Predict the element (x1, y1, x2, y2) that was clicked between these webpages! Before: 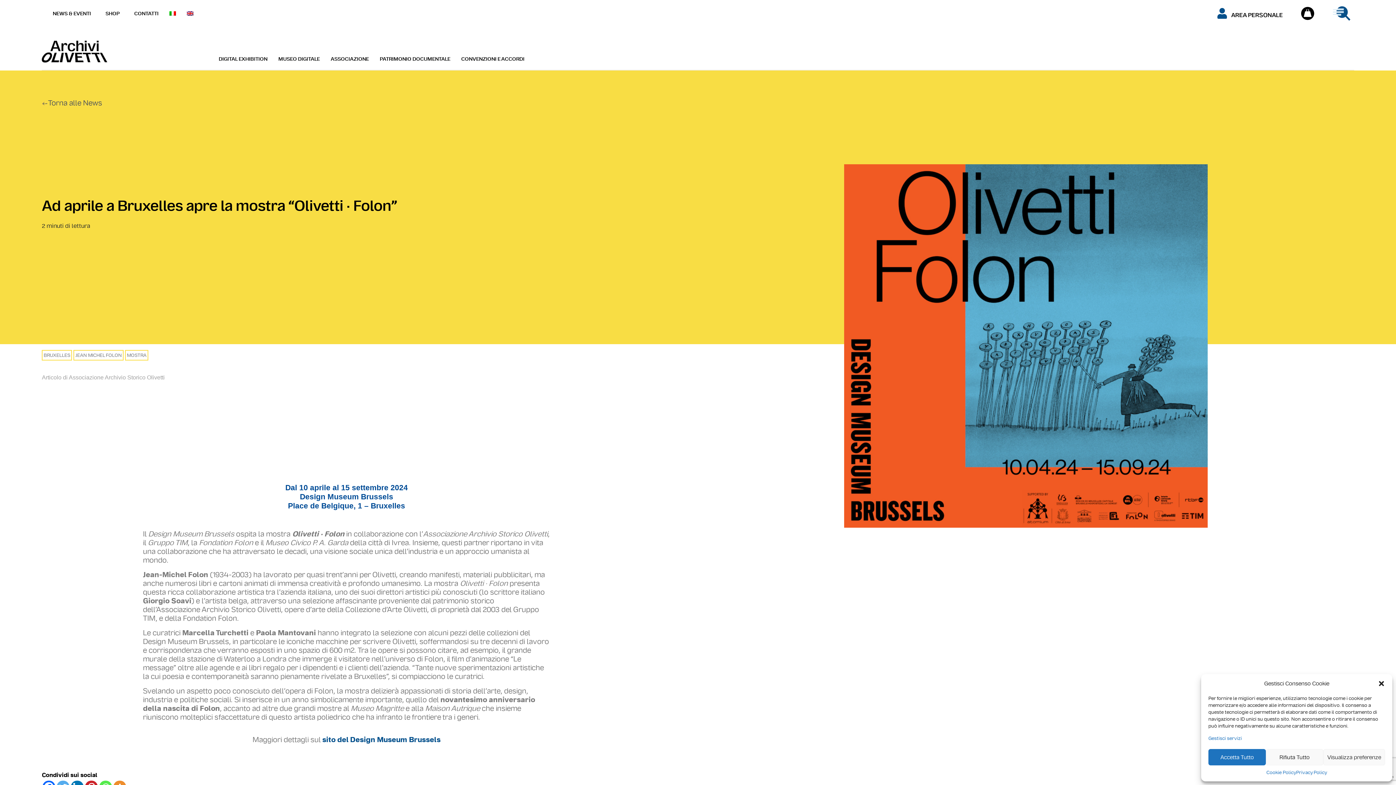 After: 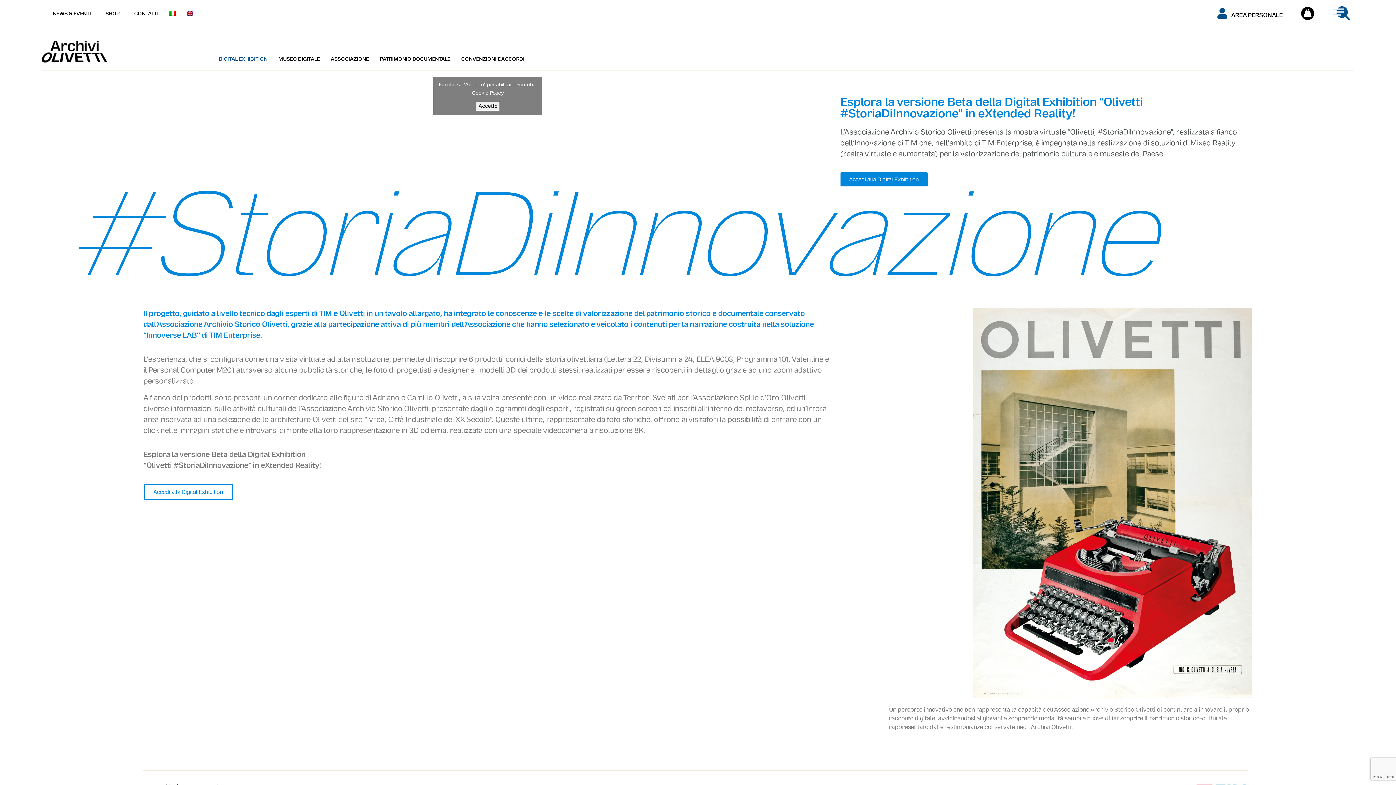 Action: label: DIGITAL EXHIBITION bbox: (218, 54, 267, 63)